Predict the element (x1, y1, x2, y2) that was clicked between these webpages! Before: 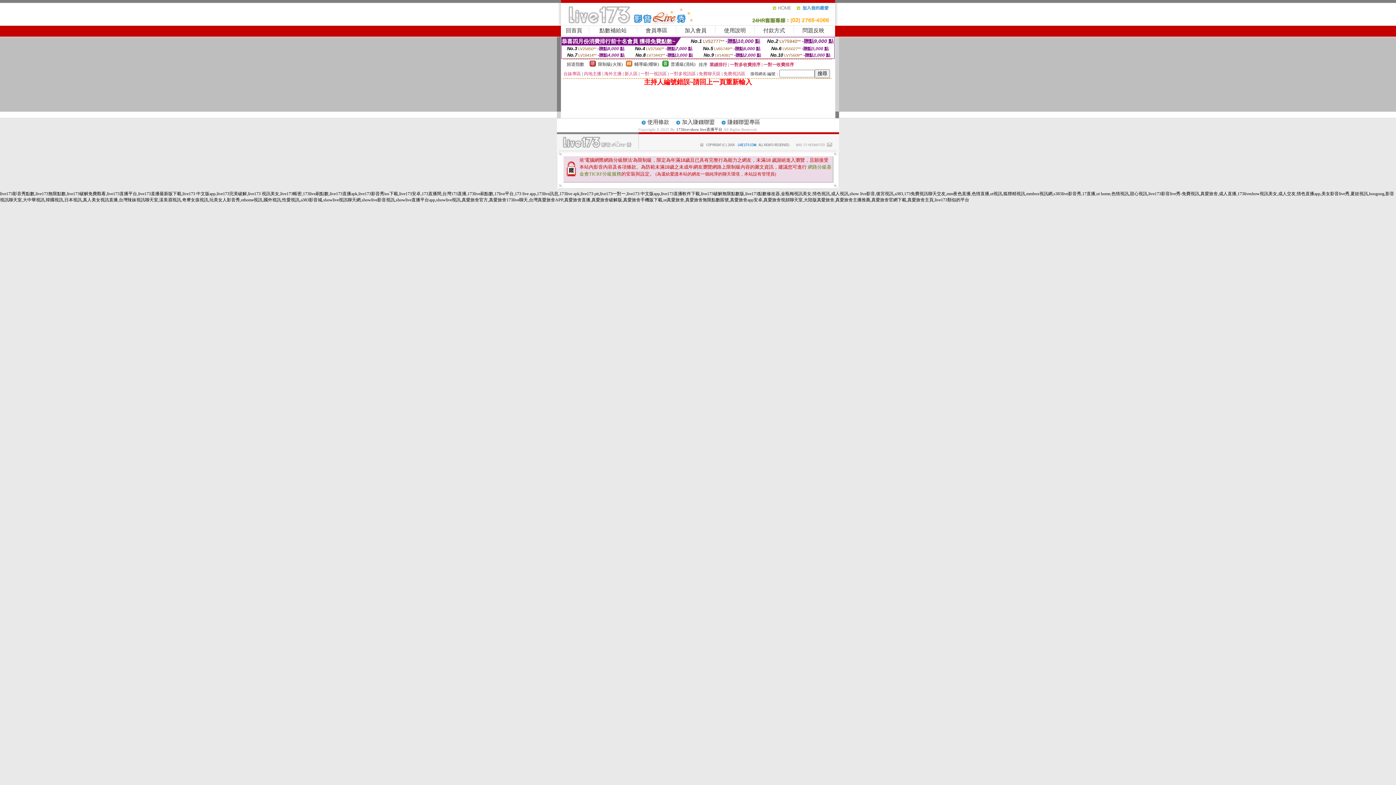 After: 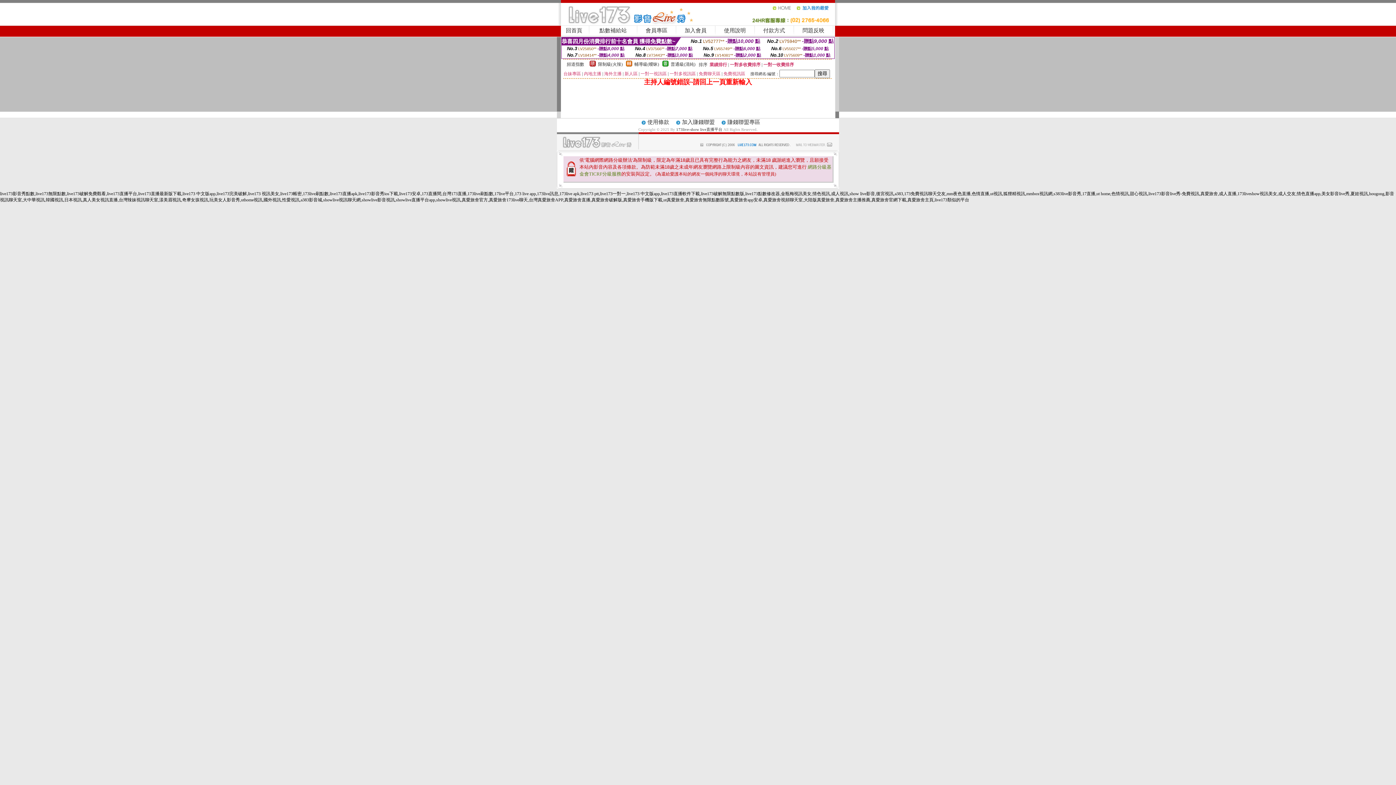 Action: bbox: (796, 8, 835, 13)